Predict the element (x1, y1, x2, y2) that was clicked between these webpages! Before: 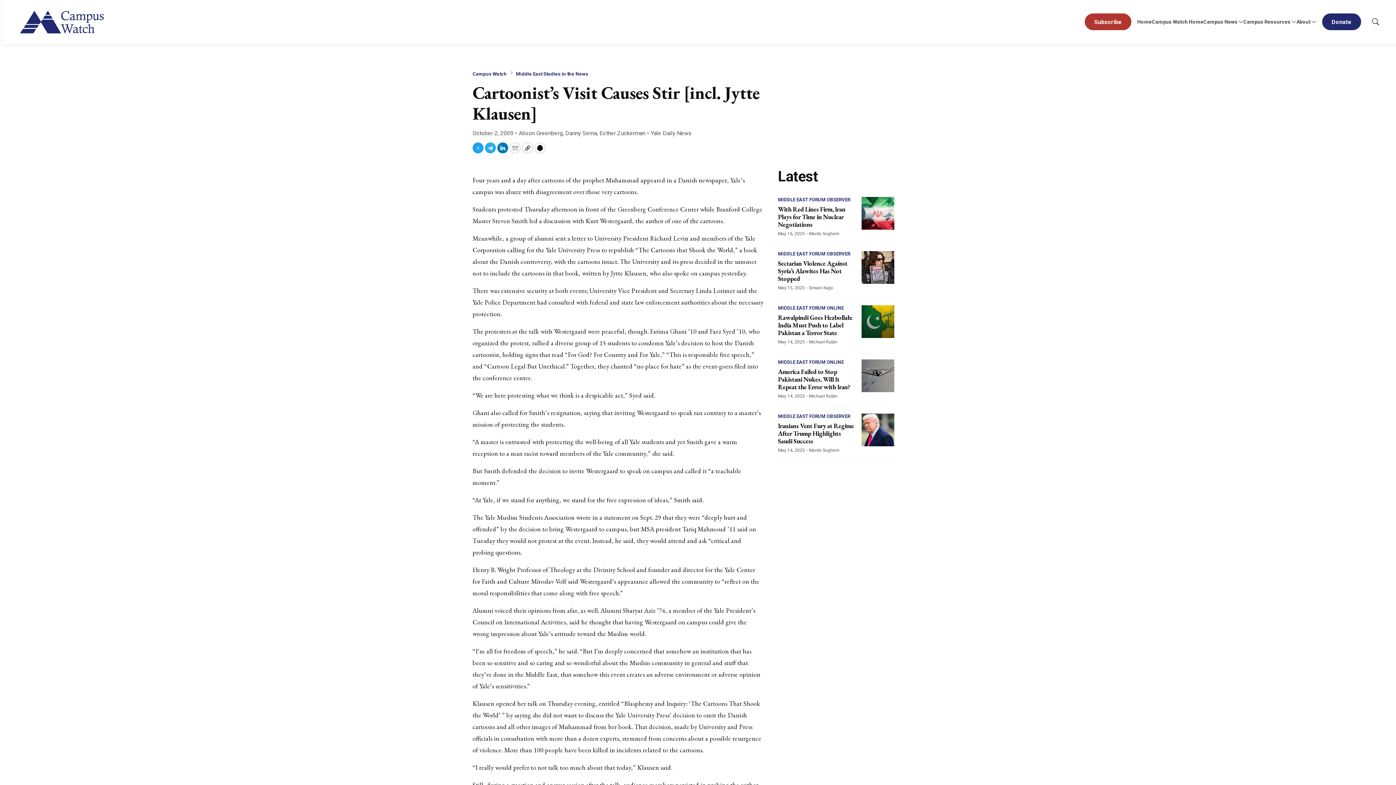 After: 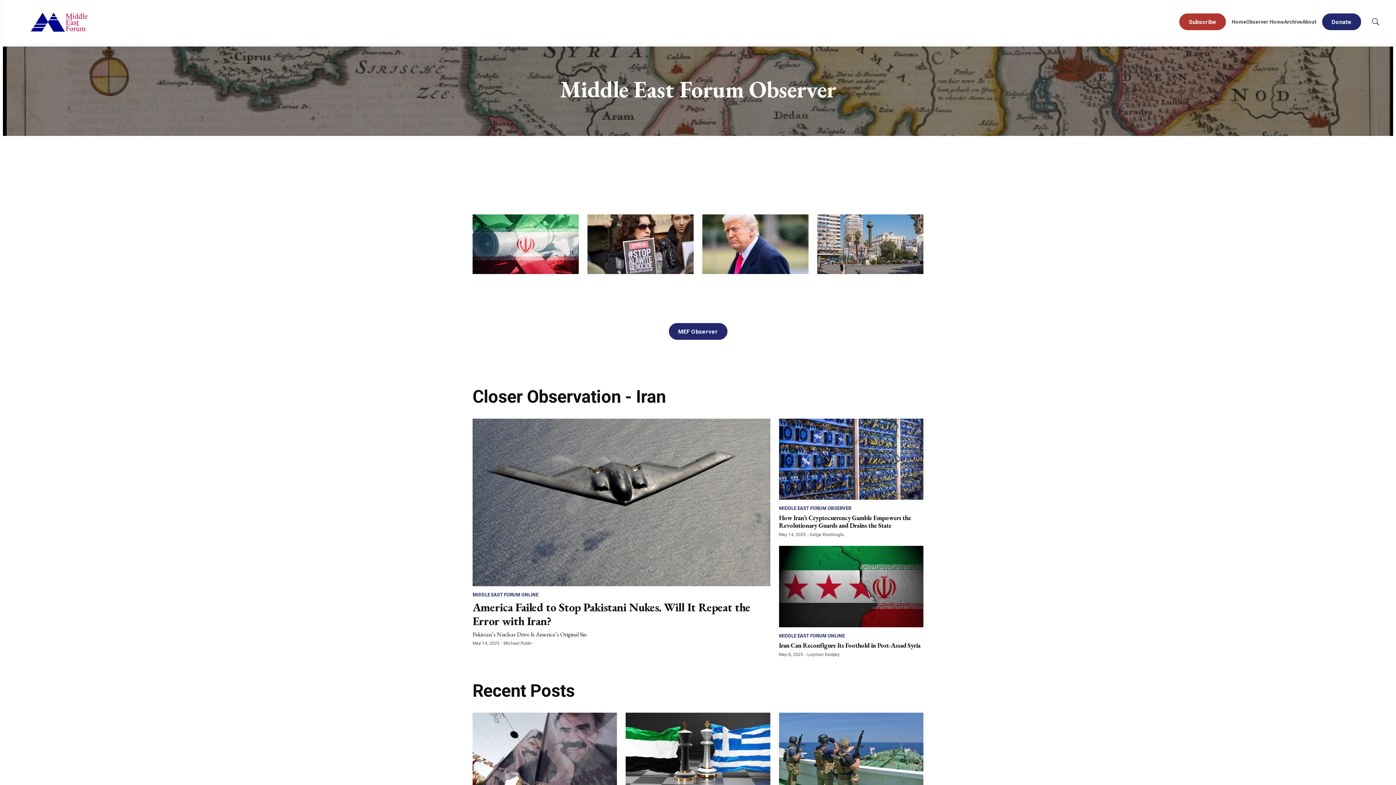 Action: label: MIDDLE EAST FORUM OBSERVER bbox: (778, 413, 850, 419)